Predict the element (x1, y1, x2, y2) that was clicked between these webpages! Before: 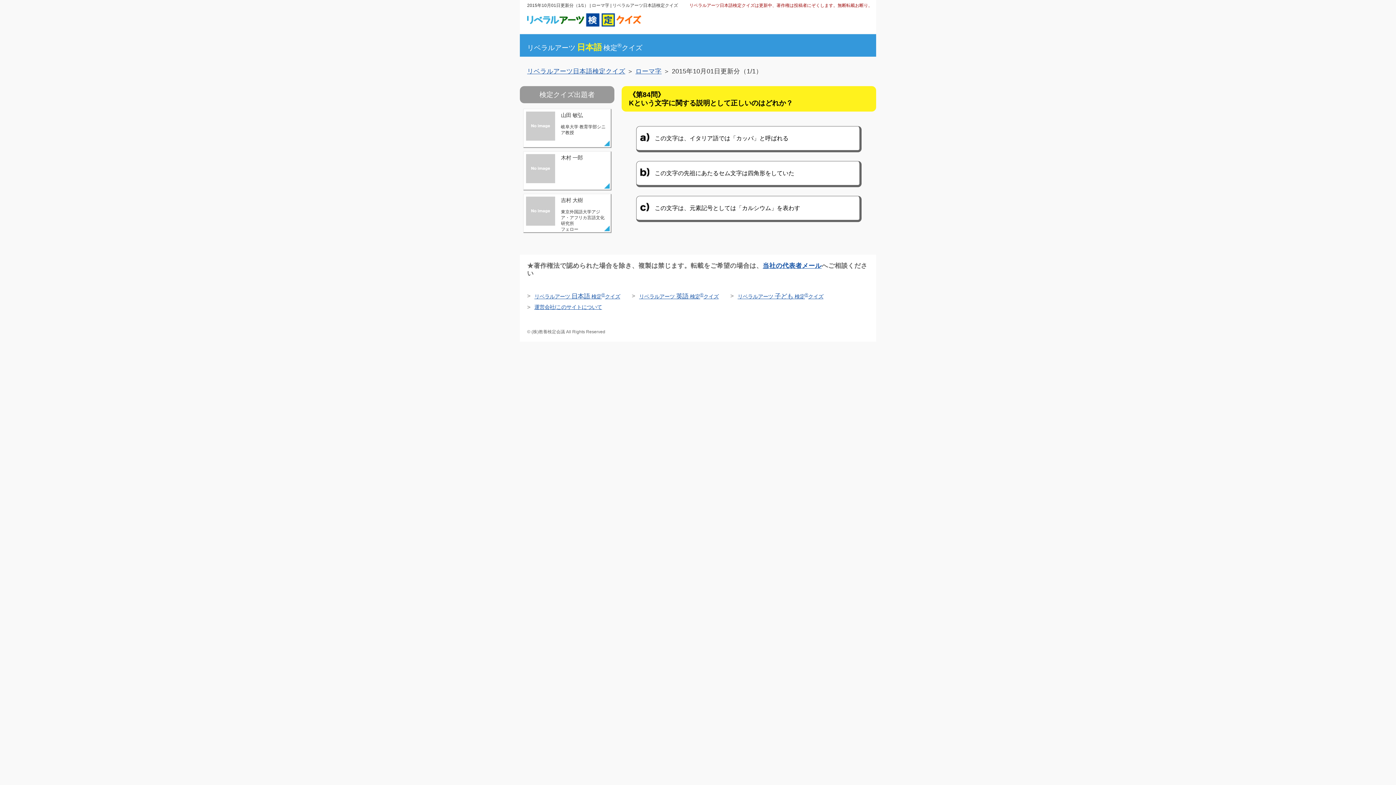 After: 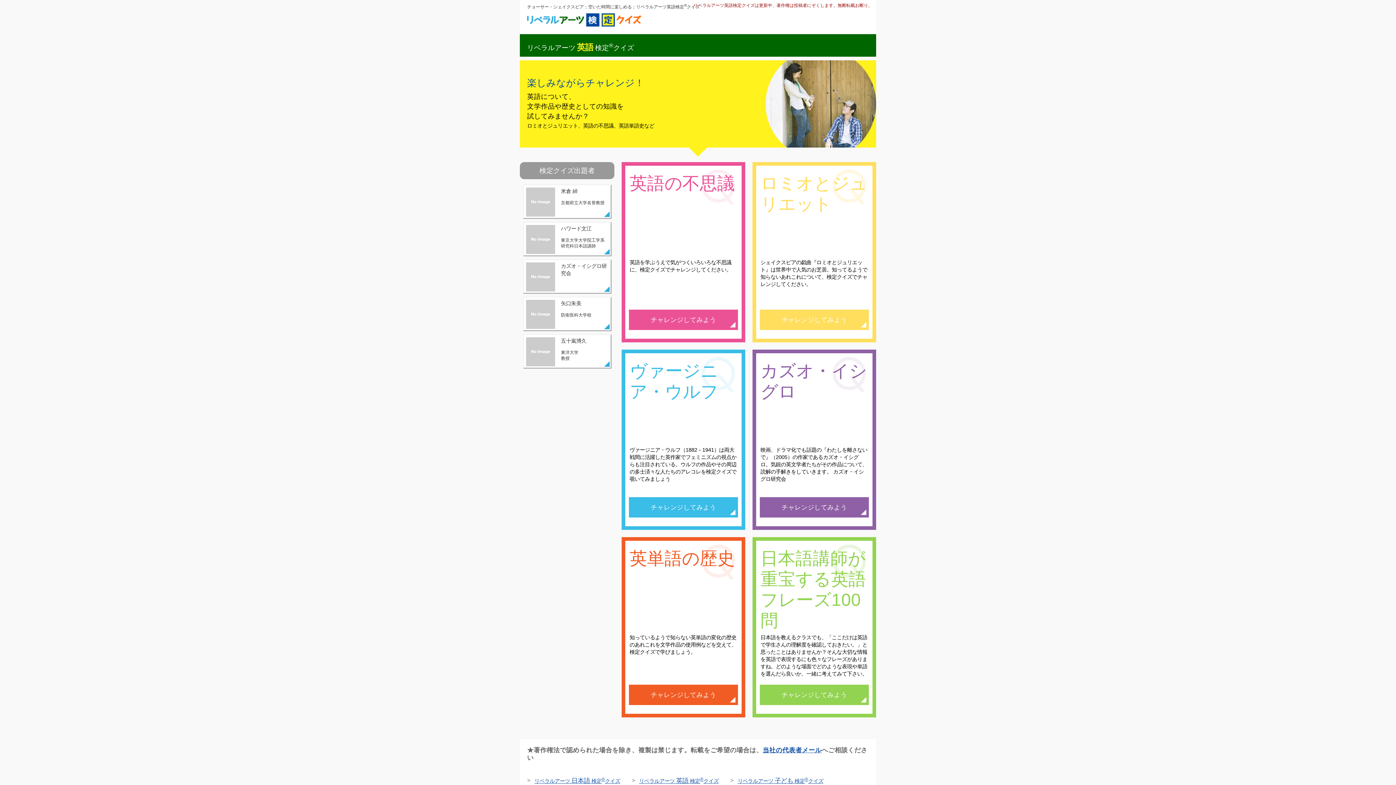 Action: label: リベラルアーツ 英語 検定®クイズ bbox: (639, 293, 718, 299)